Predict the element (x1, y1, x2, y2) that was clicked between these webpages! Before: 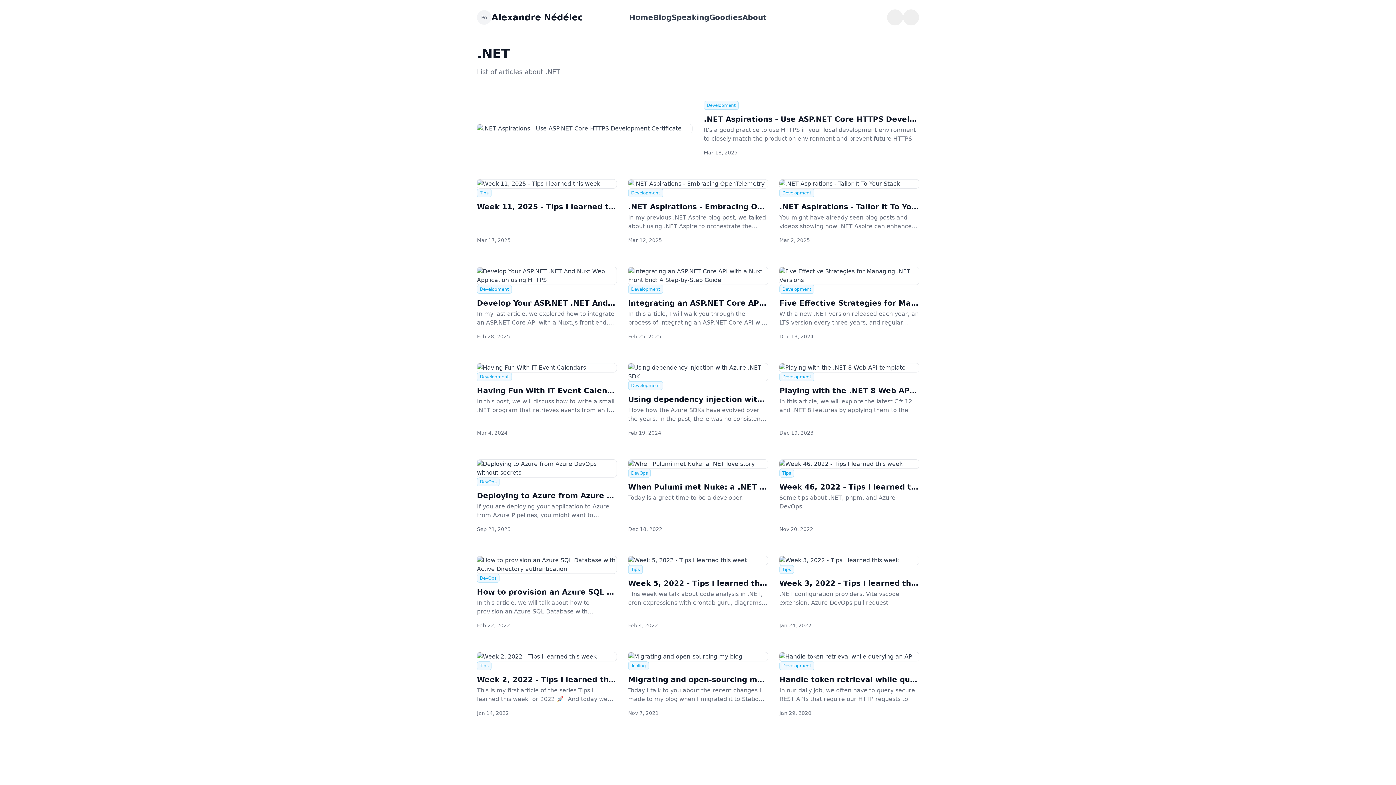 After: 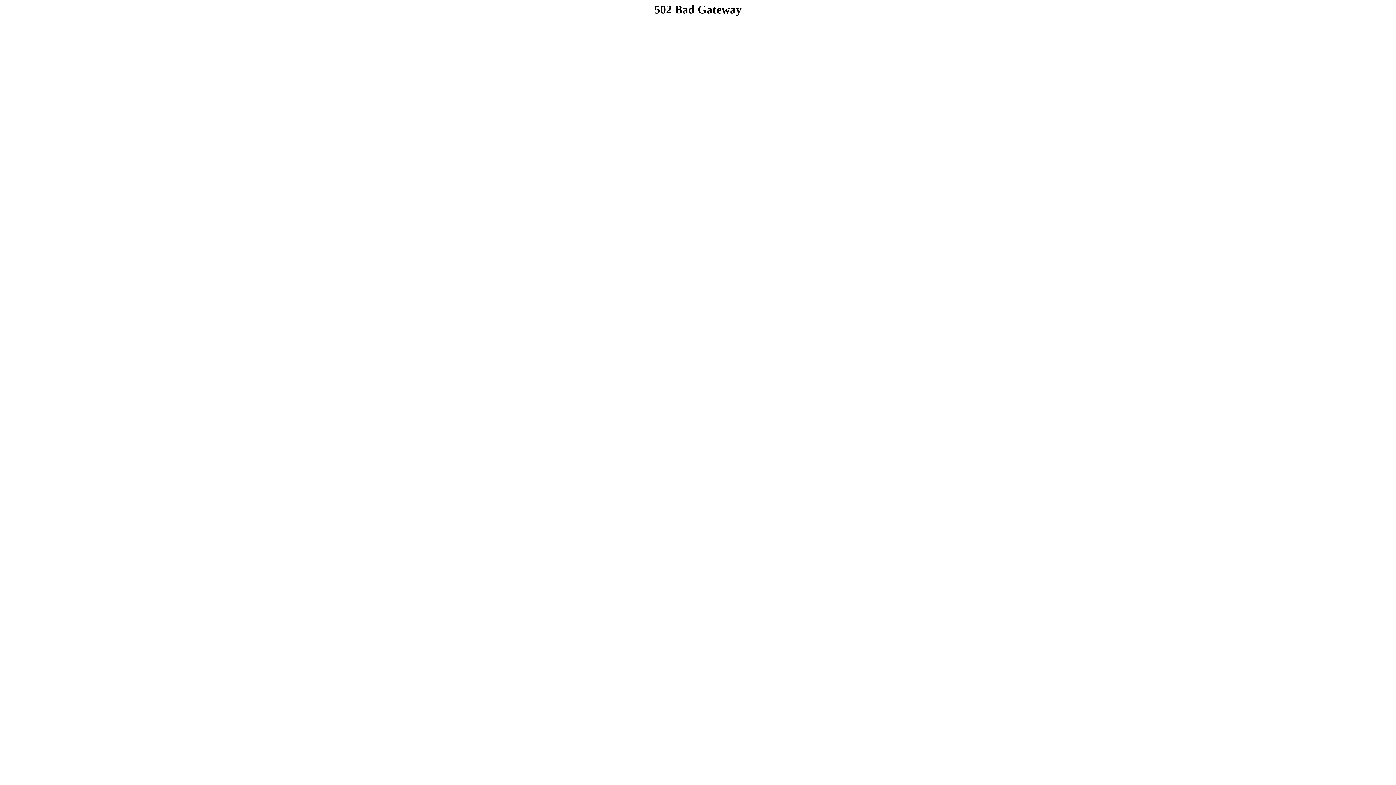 Action: label: About bbox: (742, 12, 766, 22)